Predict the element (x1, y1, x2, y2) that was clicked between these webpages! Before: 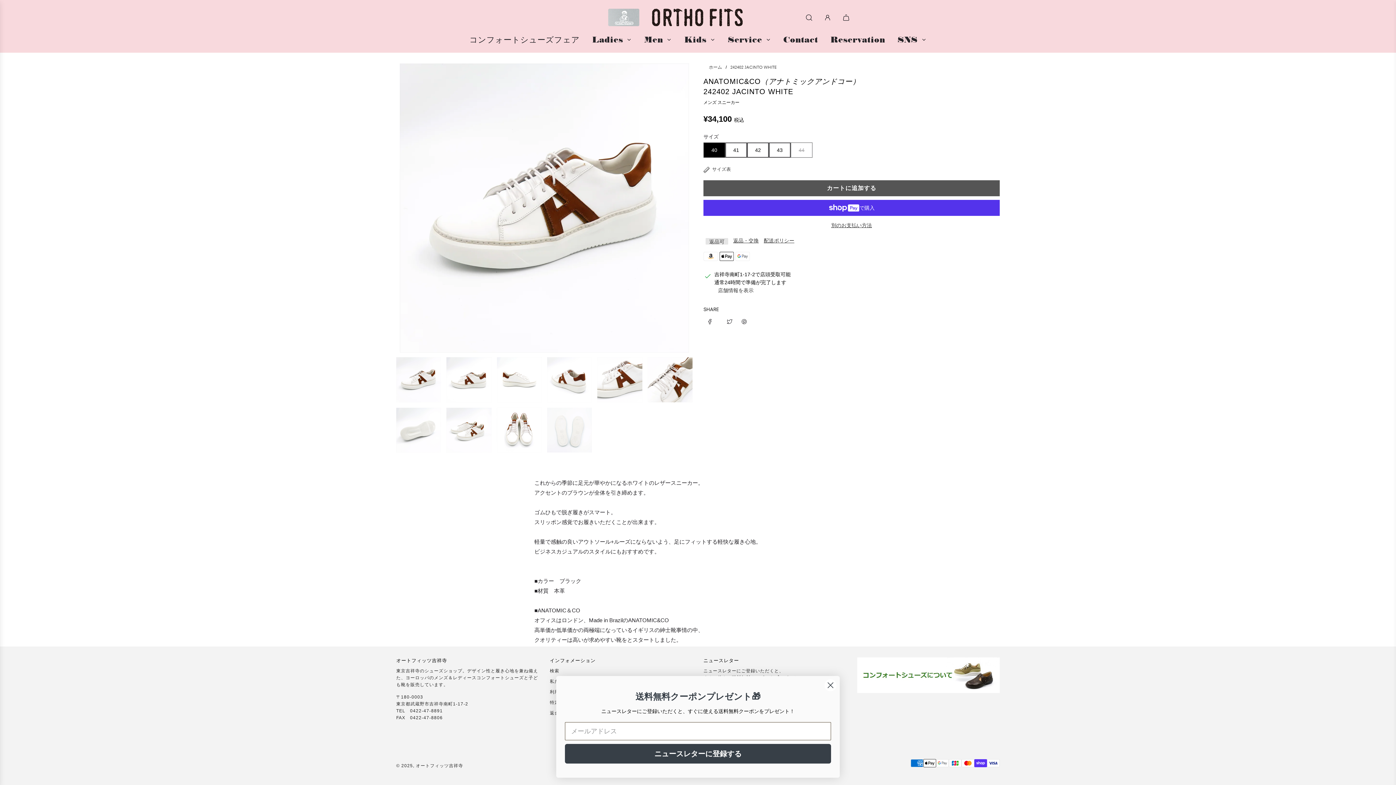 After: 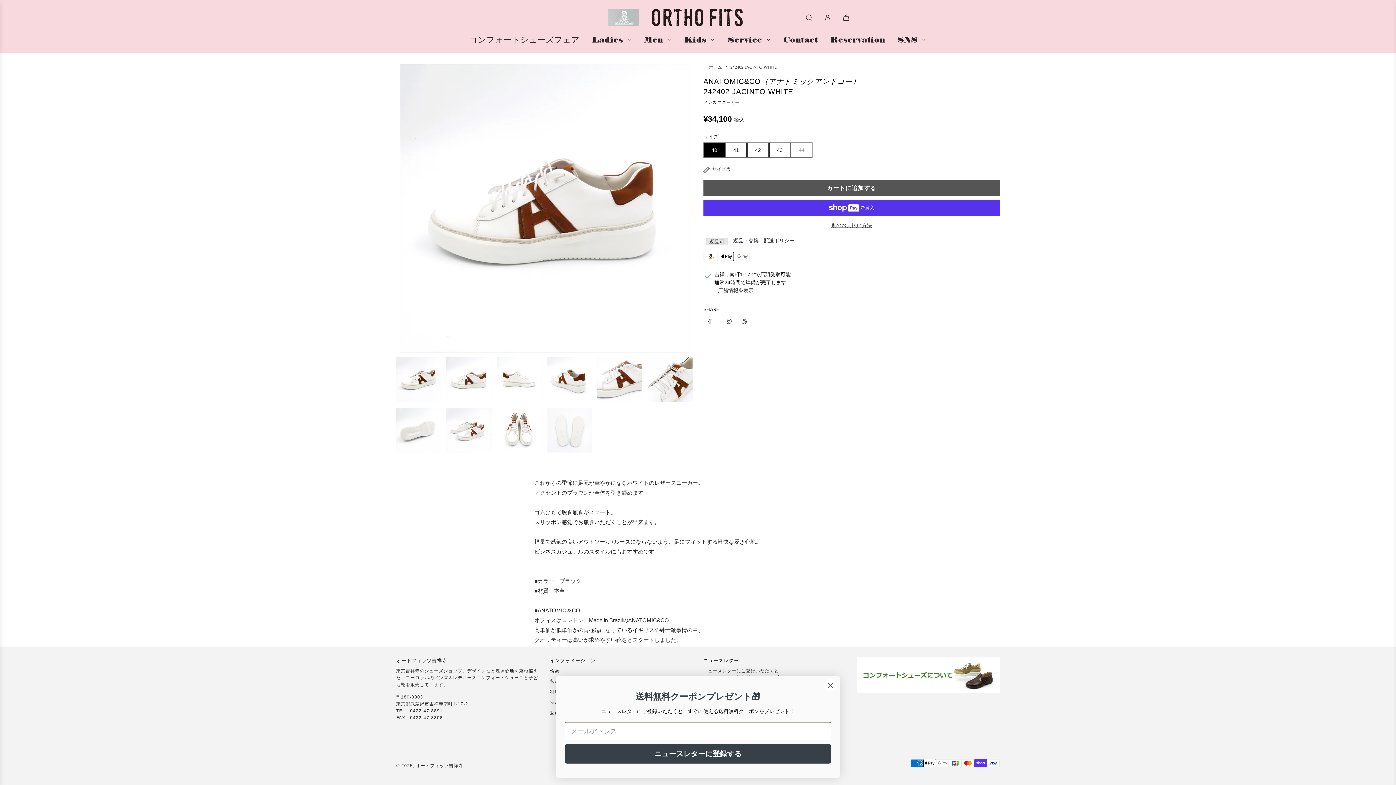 Action: bbox: (446, 357, 491, 402)